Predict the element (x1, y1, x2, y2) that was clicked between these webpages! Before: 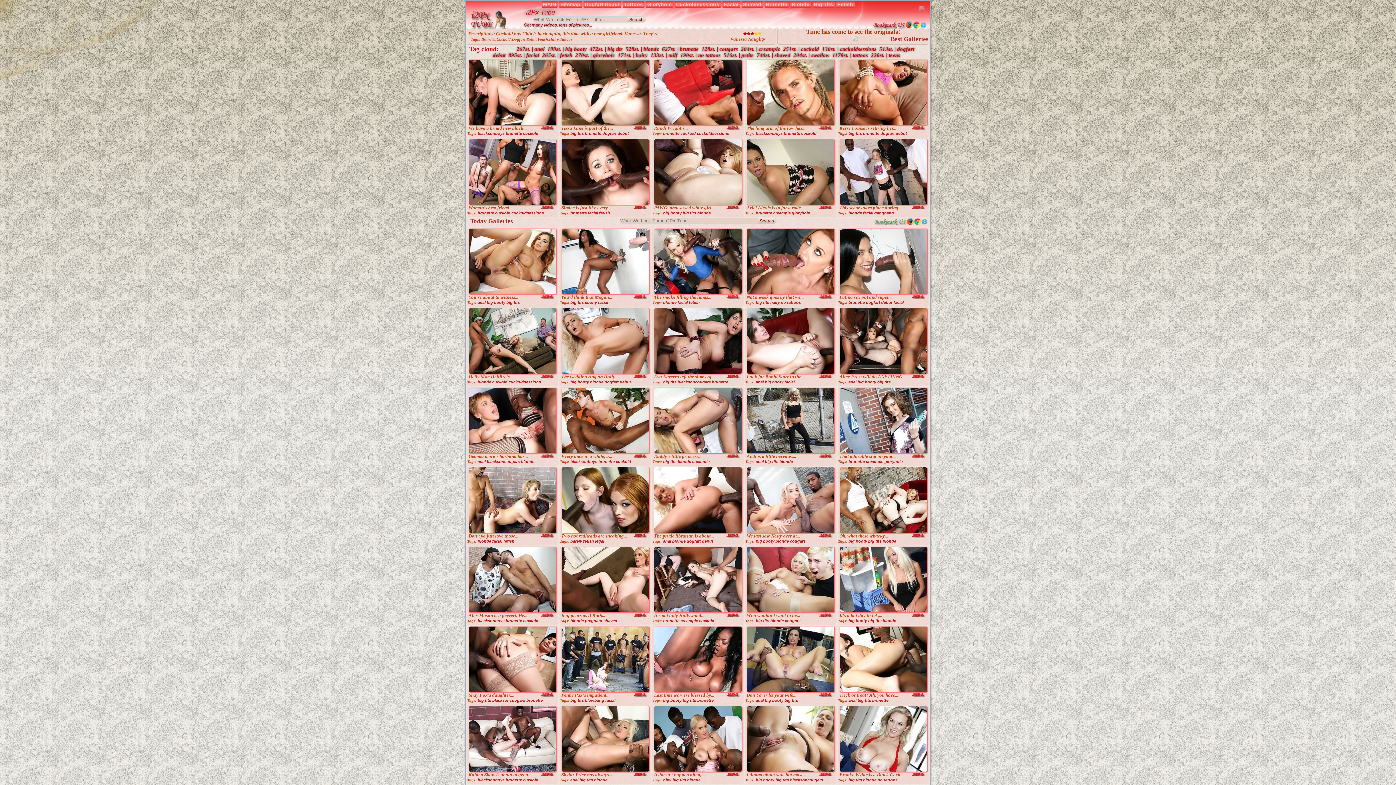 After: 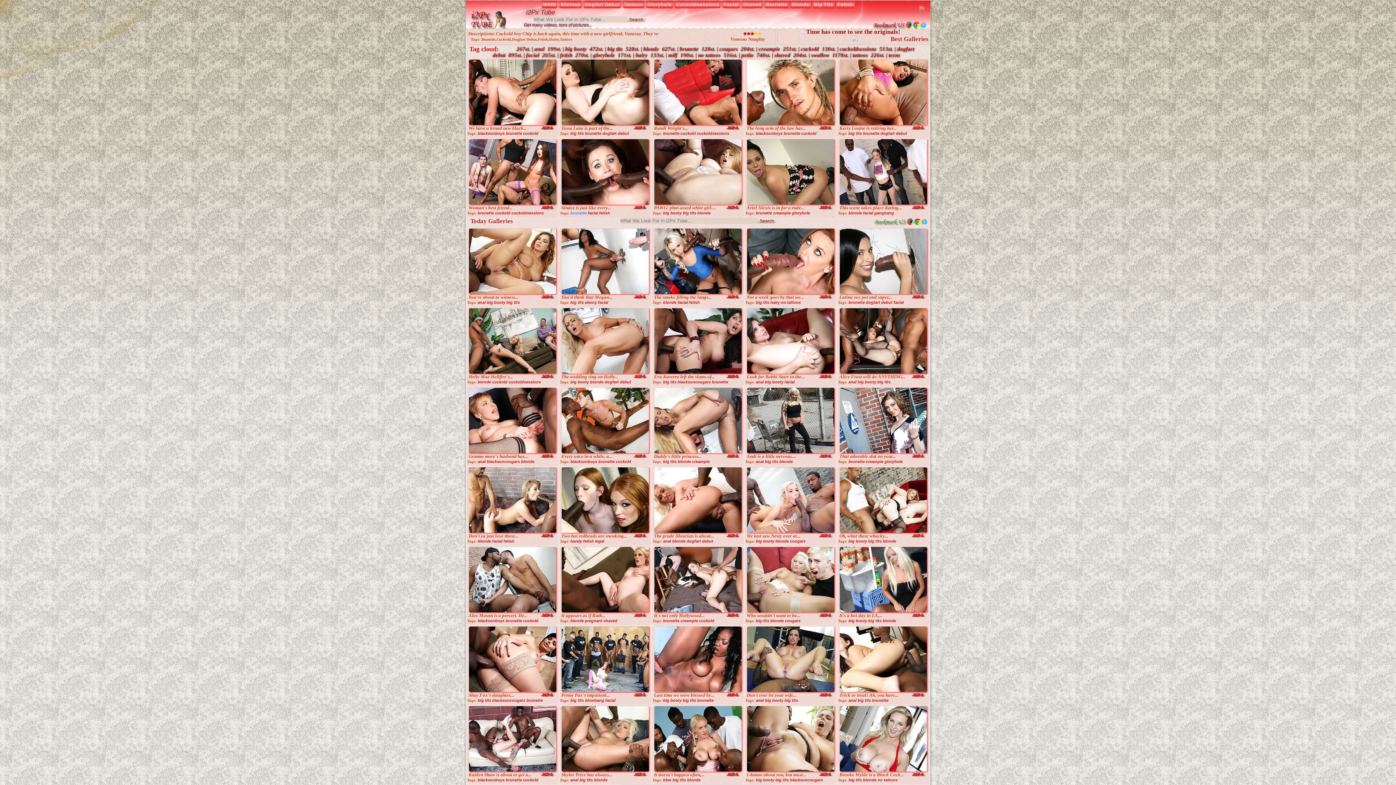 Action: label: brunette bbox: (570, 210, 586, 215)